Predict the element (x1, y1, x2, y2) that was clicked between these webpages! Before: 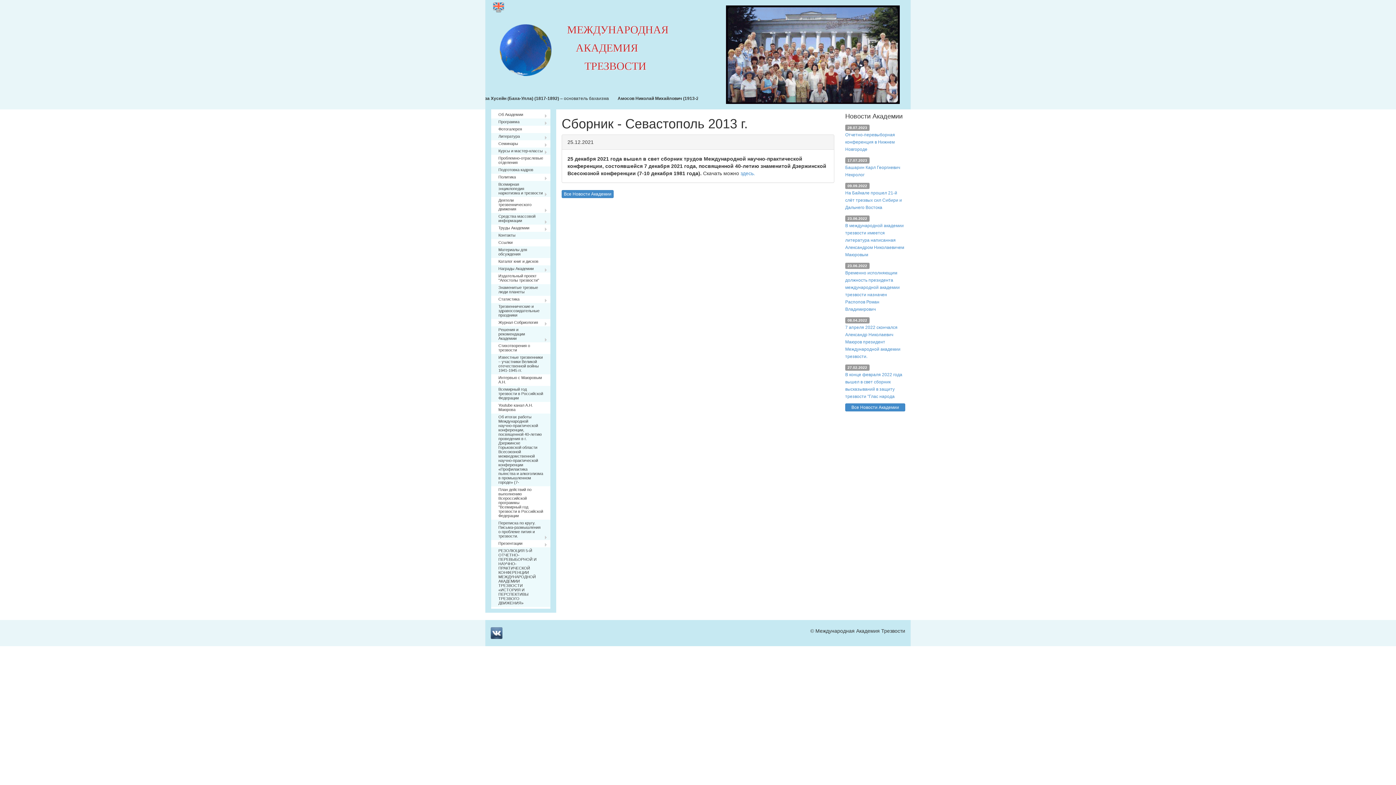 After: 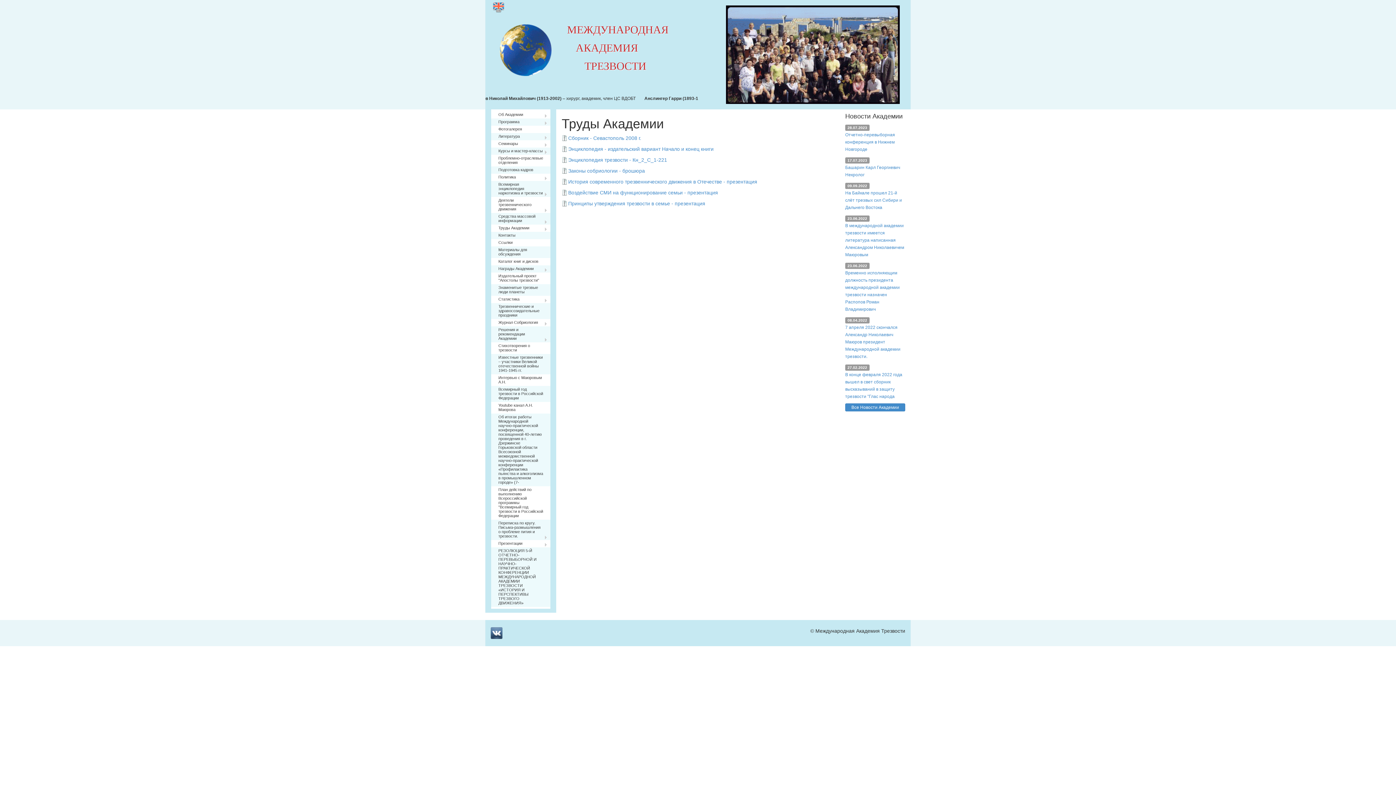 Action: label: Труды Академии bbox: (491, 224, 550, 232)